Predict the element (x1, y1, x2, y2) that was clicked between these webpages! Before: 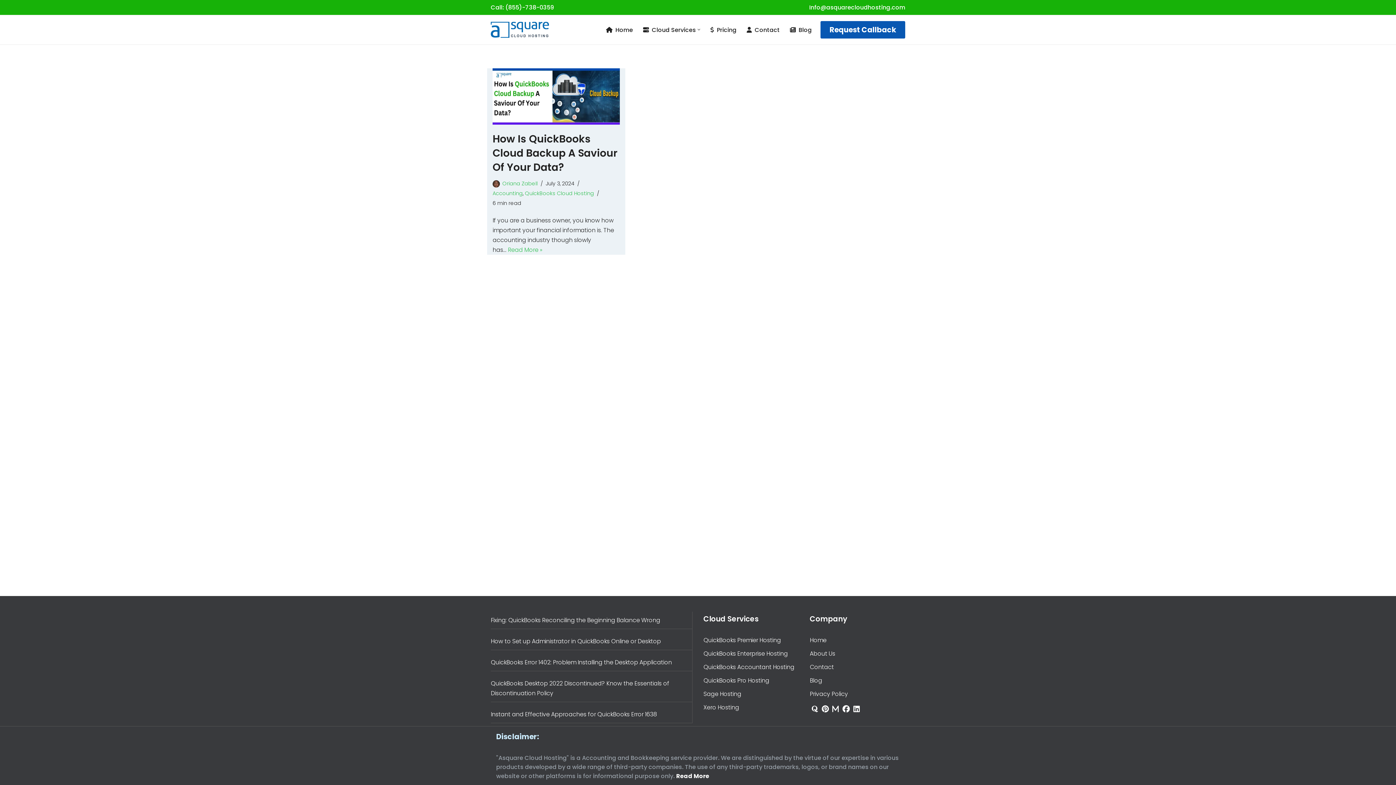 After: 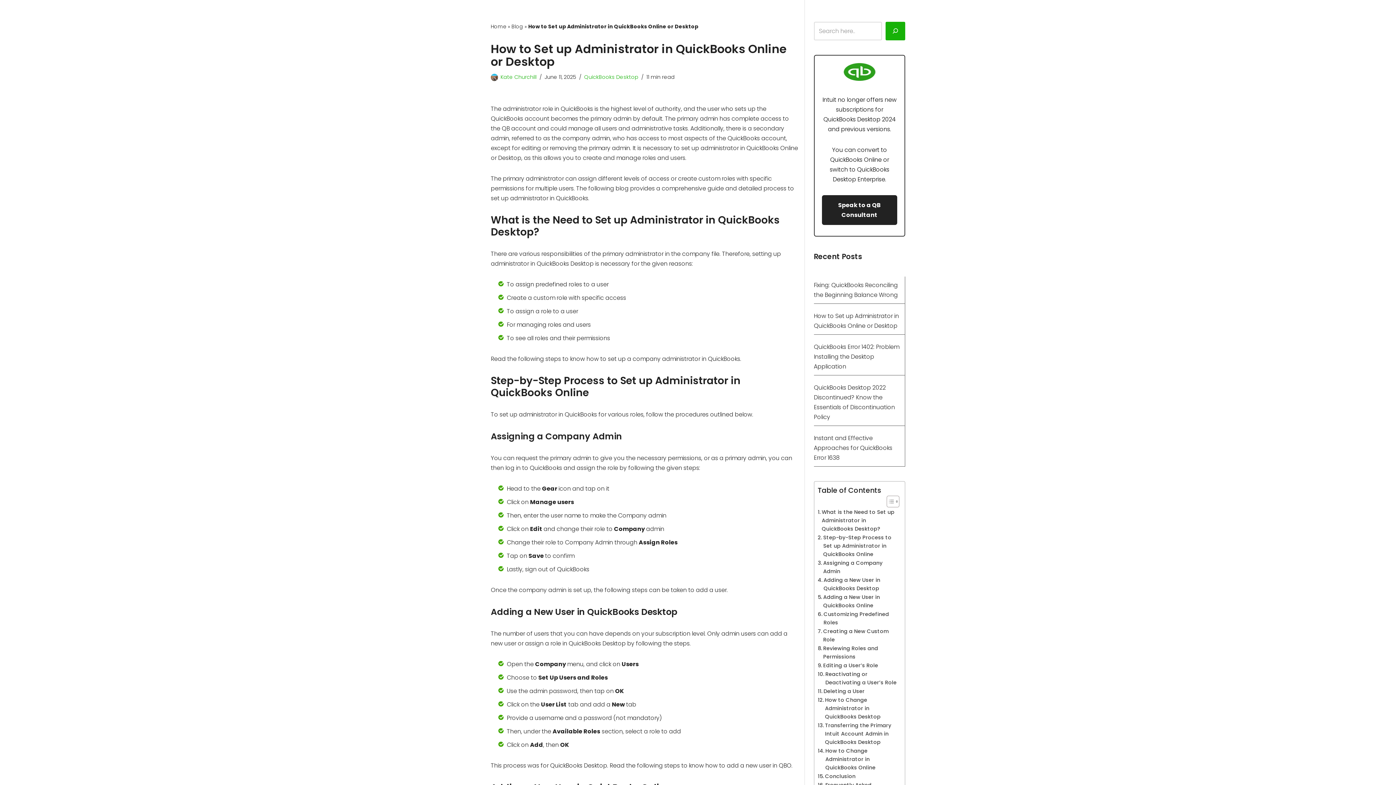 Action: label: How to Set up Administrator in QuickBooks Online or Desktop bbox: (490, 637, 661, 645)